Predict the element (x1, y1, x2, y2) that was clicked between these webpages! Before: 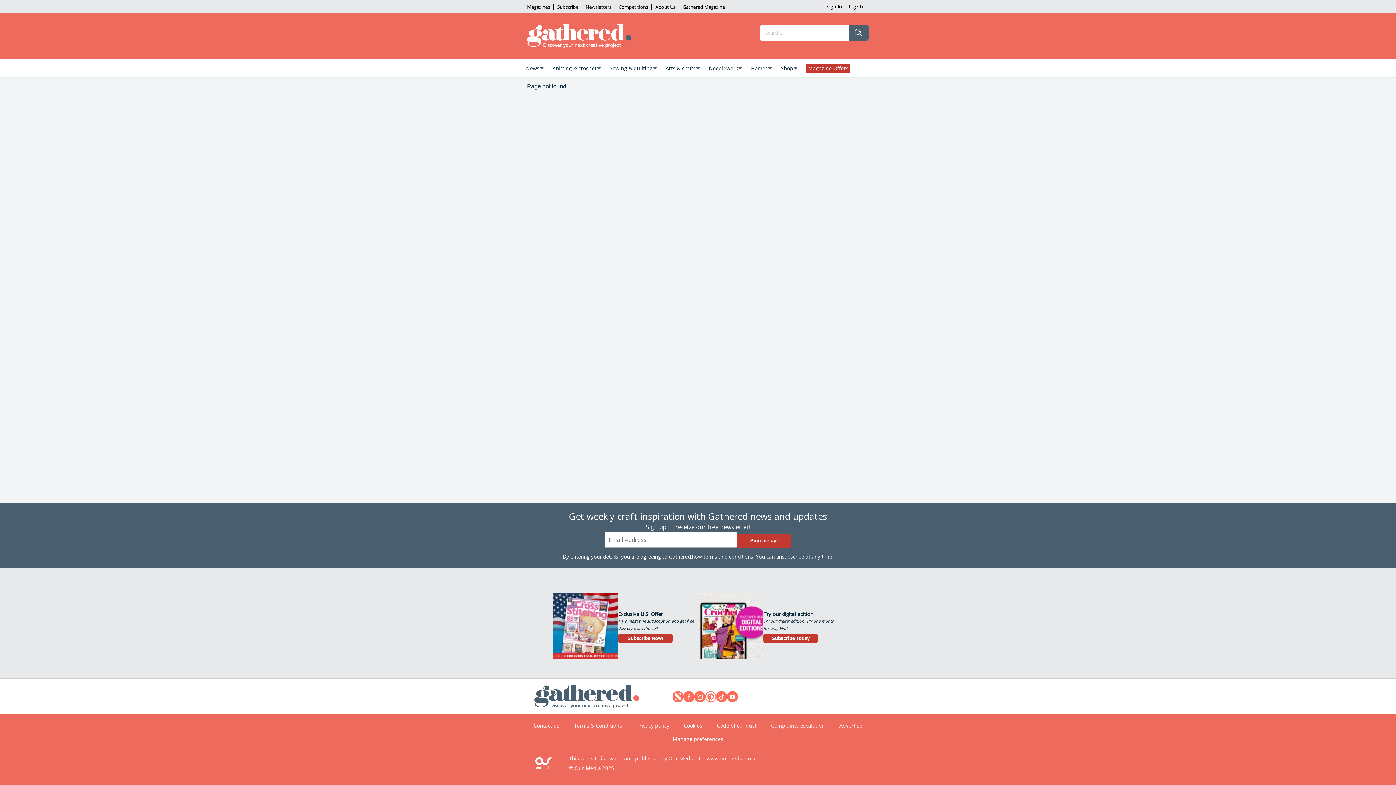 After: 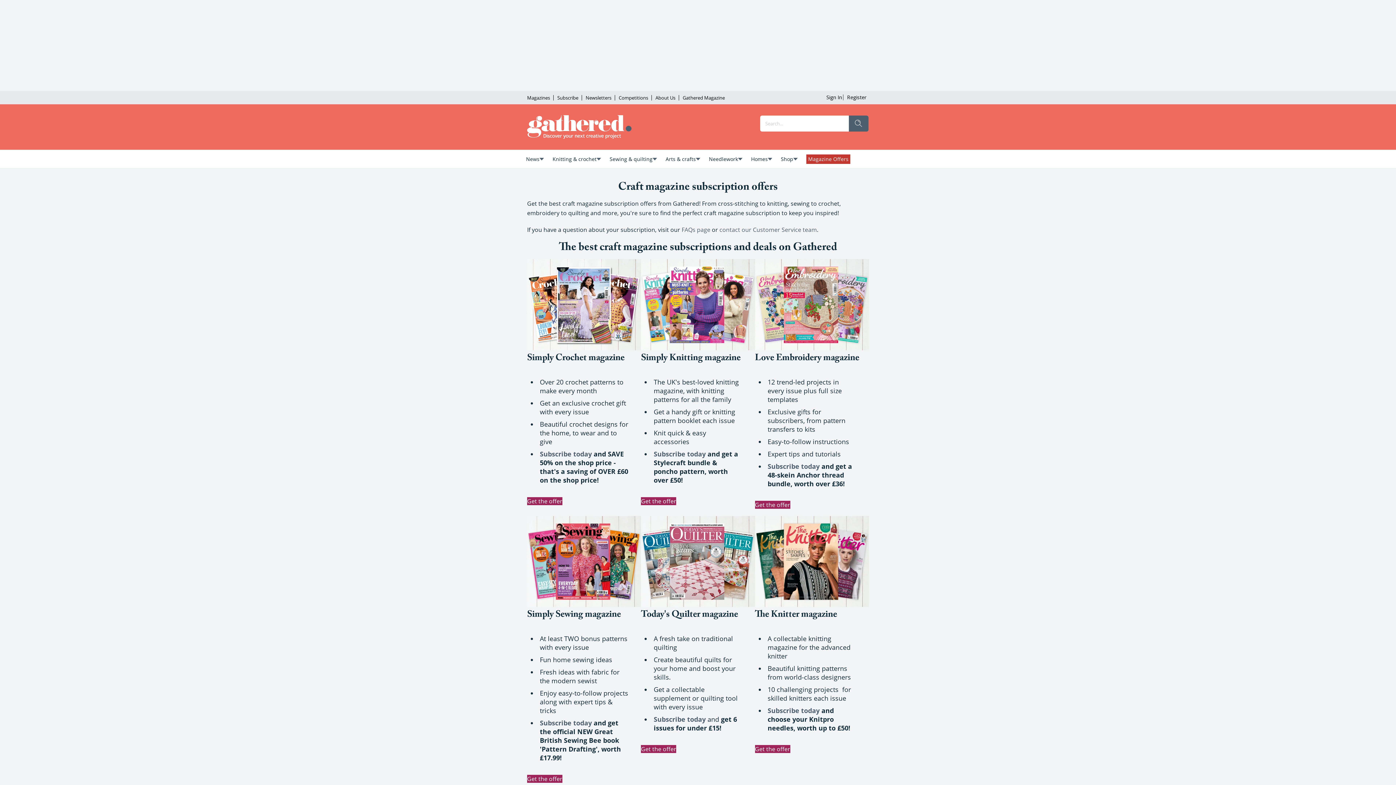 Action: bbox: (553, 0, 582, 13) label: Subscribe